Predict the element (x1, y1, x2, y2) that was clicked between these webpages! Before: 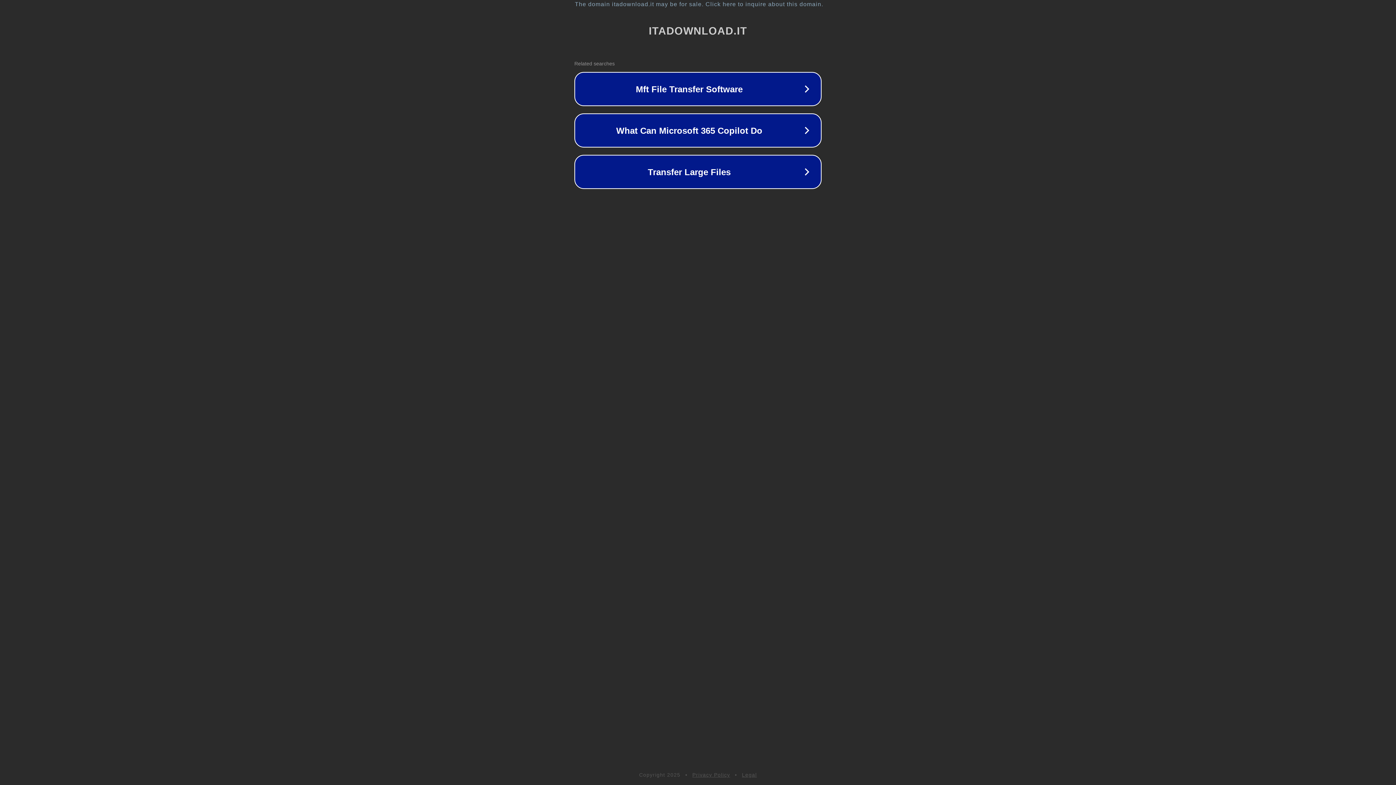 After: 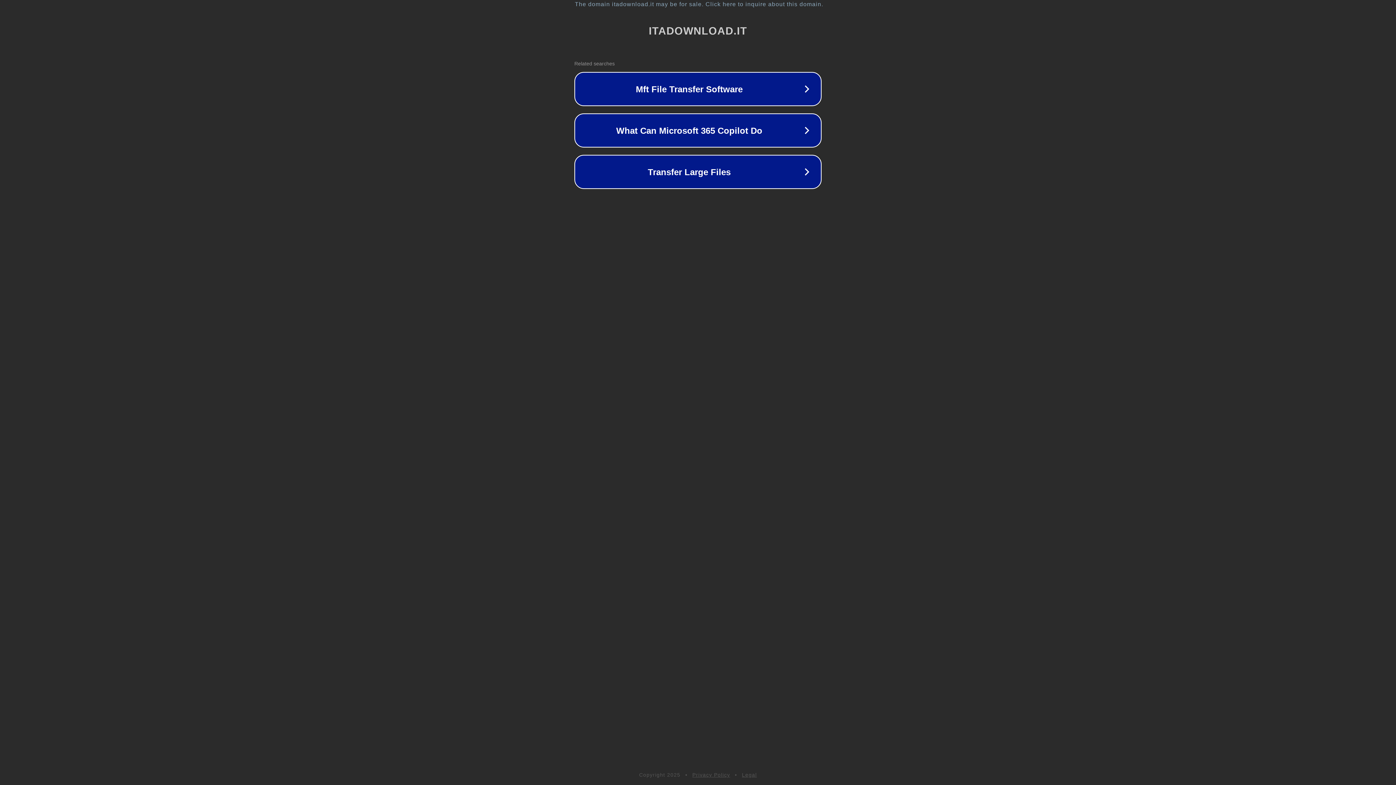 Action: bbox: (742, 772, 757, 778) label: Legal